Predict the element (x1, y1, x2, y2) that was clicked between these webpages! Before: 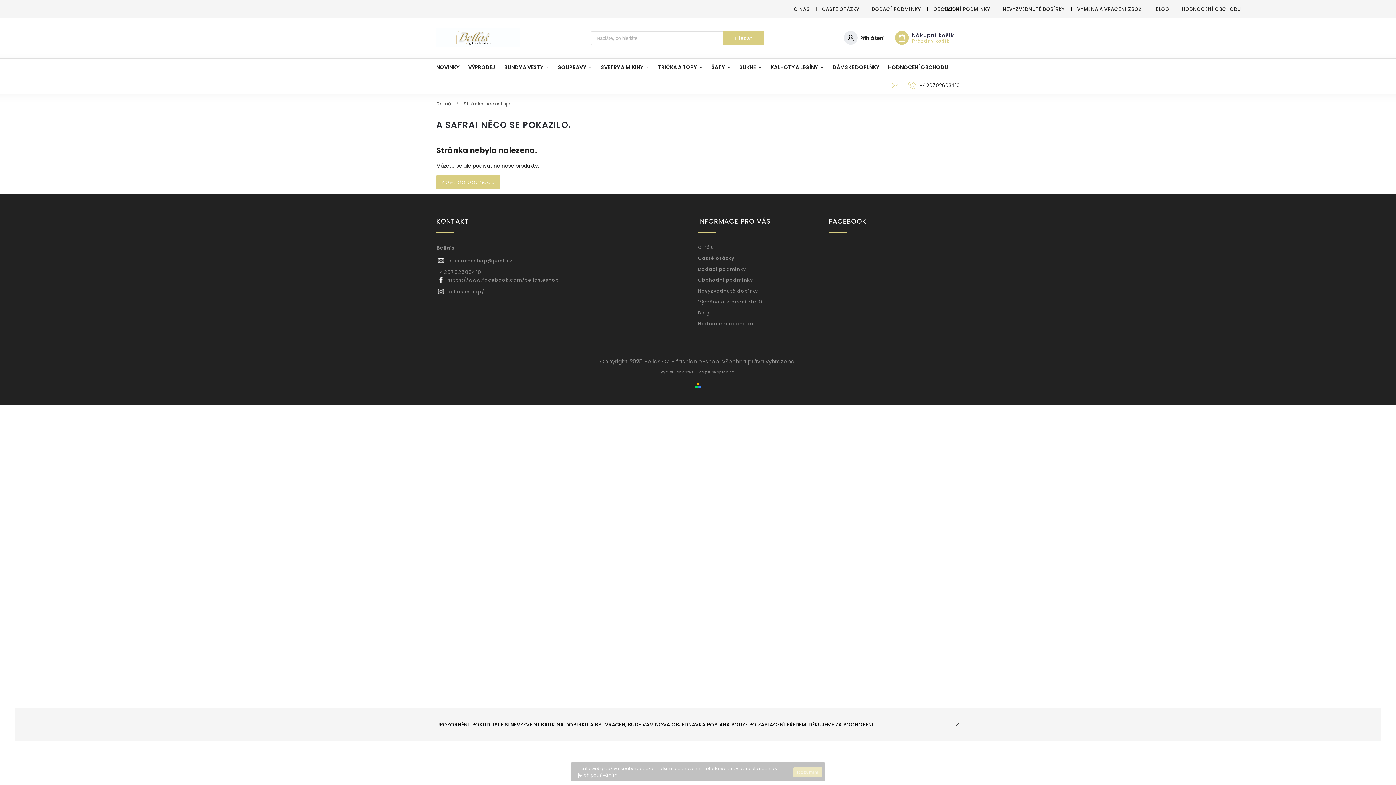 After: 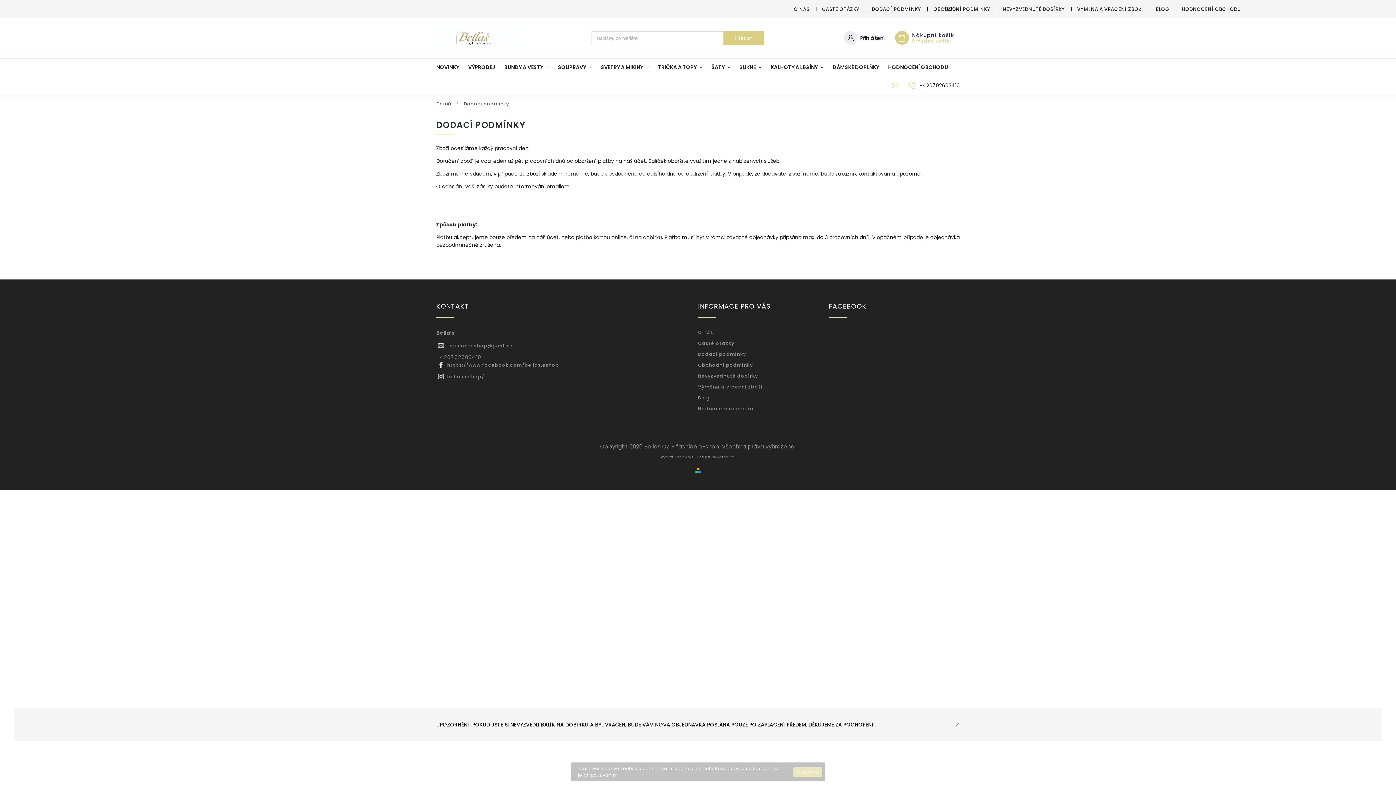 Action: label: Dodací podmínky bbox: (698, 266, 823, 272)